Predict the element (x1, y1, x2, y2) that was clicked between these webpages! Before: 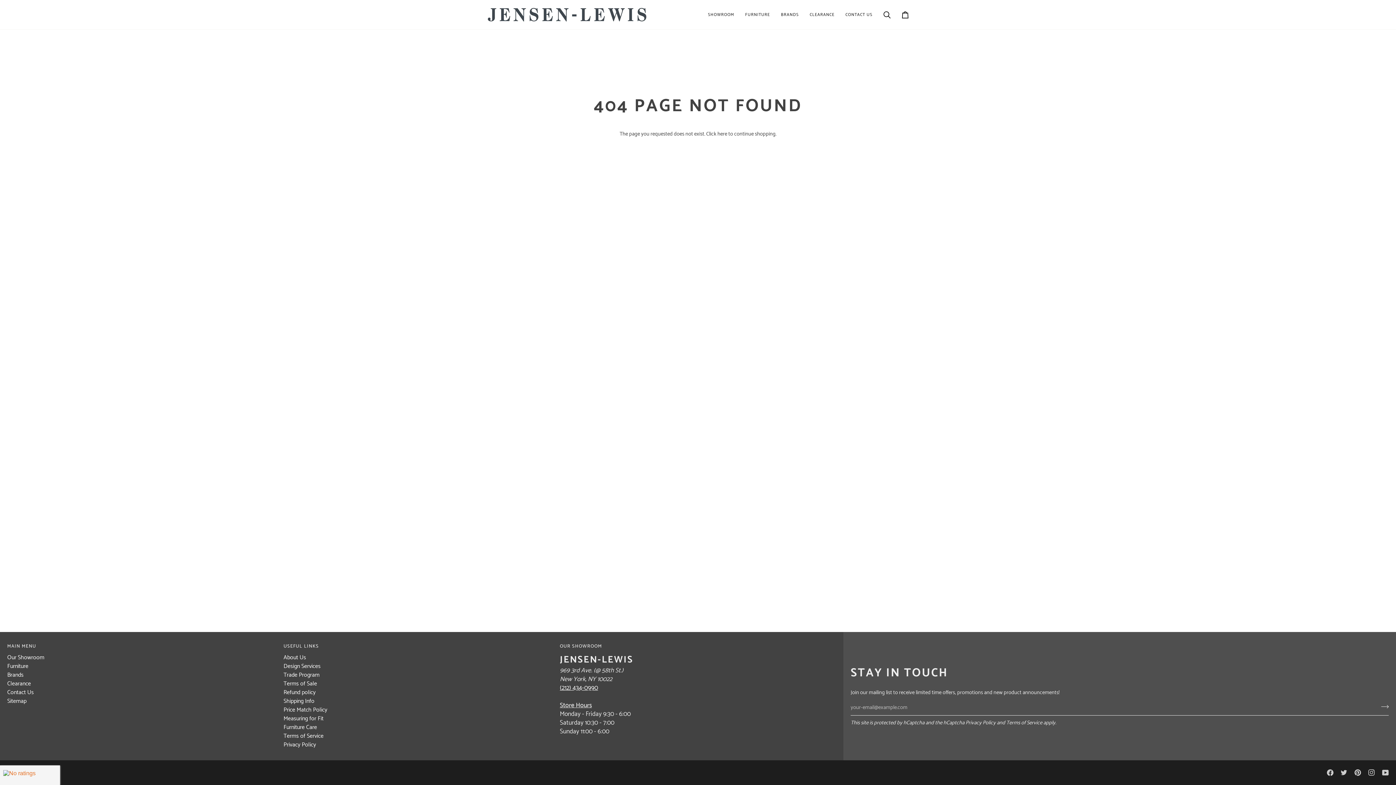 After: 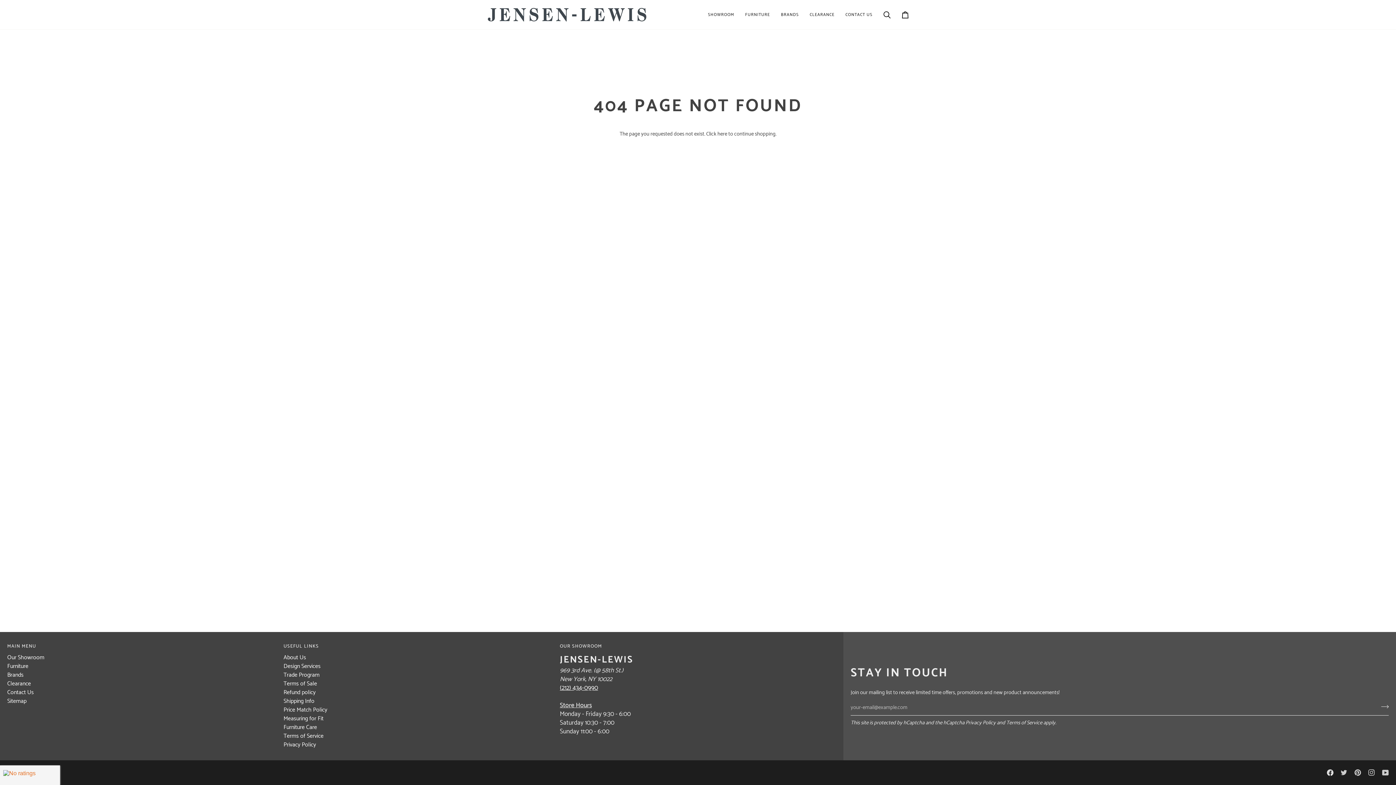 Action: label:  
FACEBOOK bbox: (1327, 769, 1333, 776)